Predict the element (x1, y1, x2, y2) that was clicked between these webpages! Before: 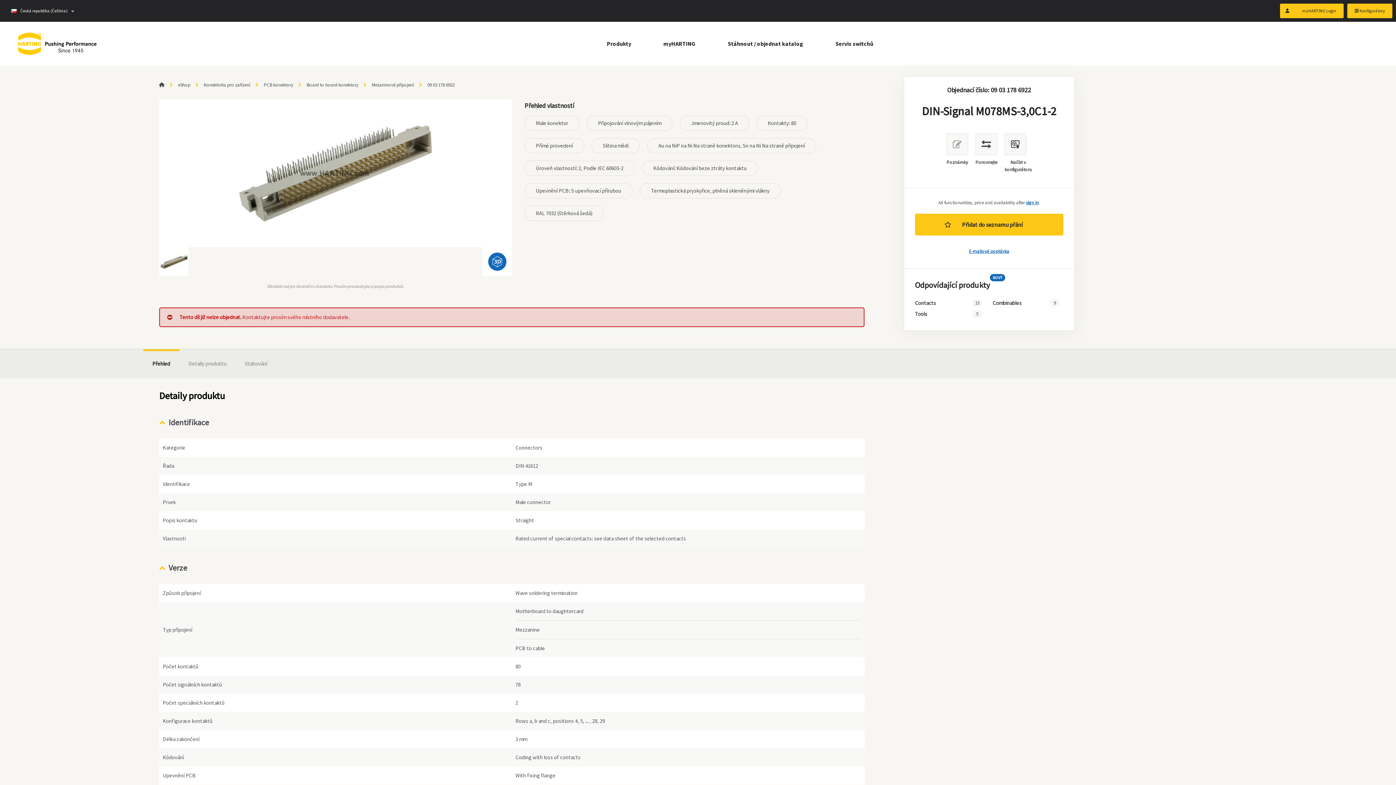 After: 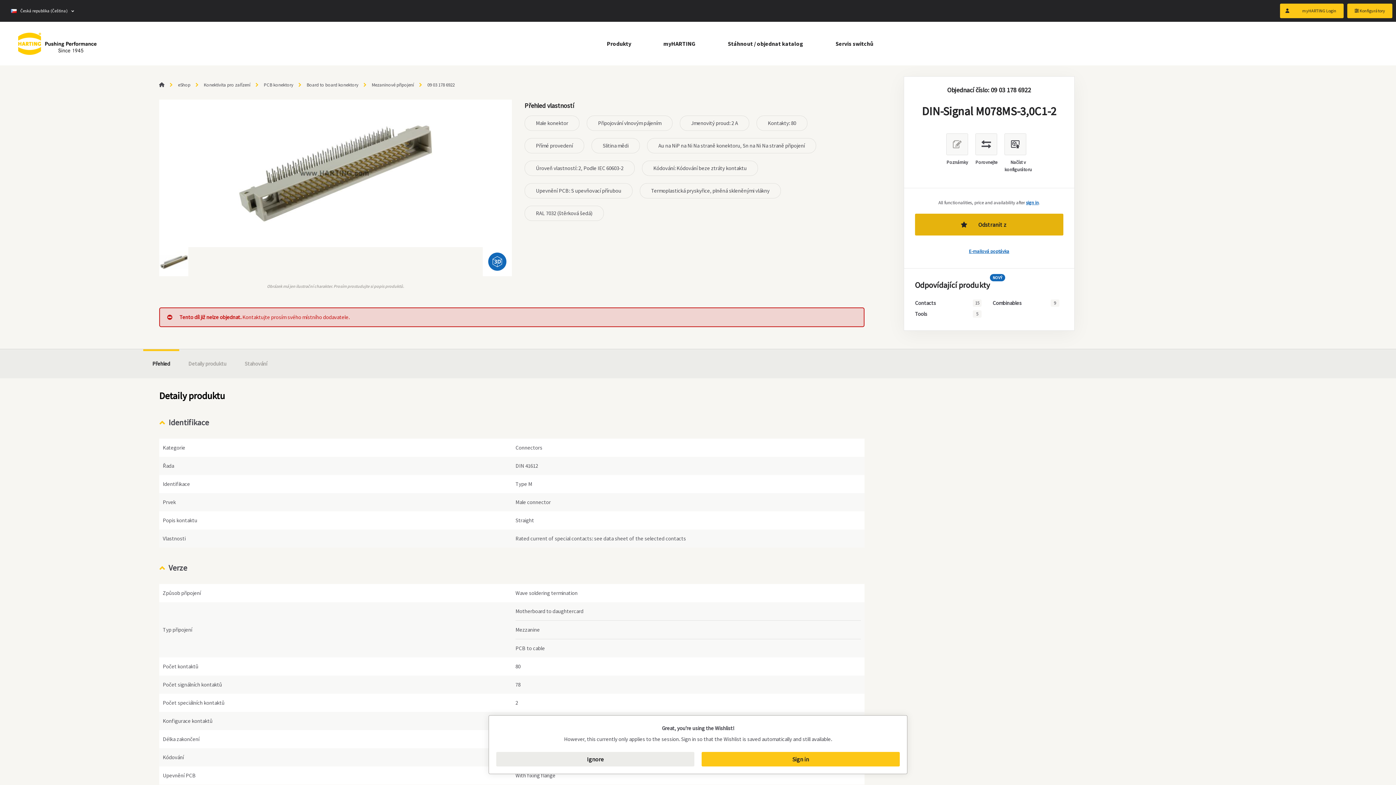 Action: label: Přidat do seznamu přání bbox: (915, 213, 1063, 235)